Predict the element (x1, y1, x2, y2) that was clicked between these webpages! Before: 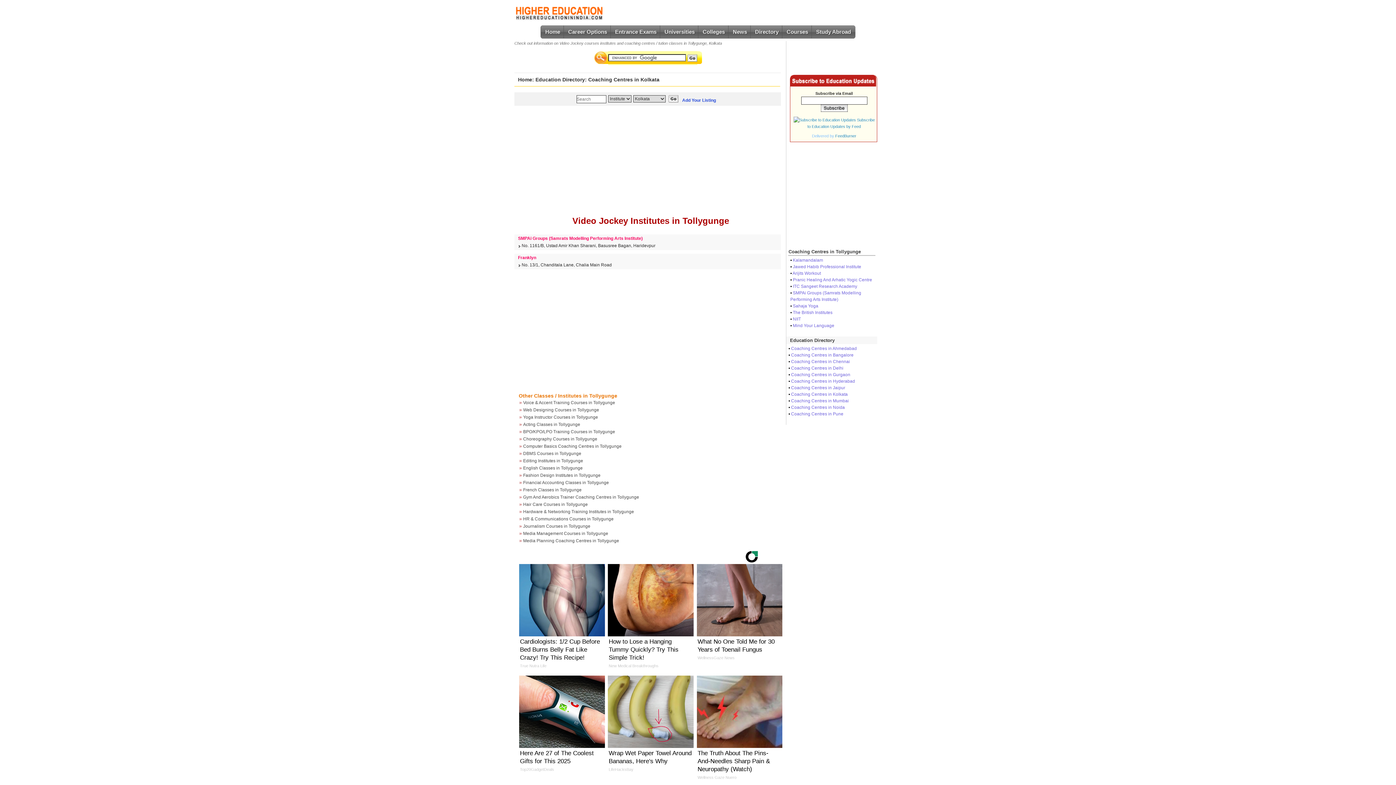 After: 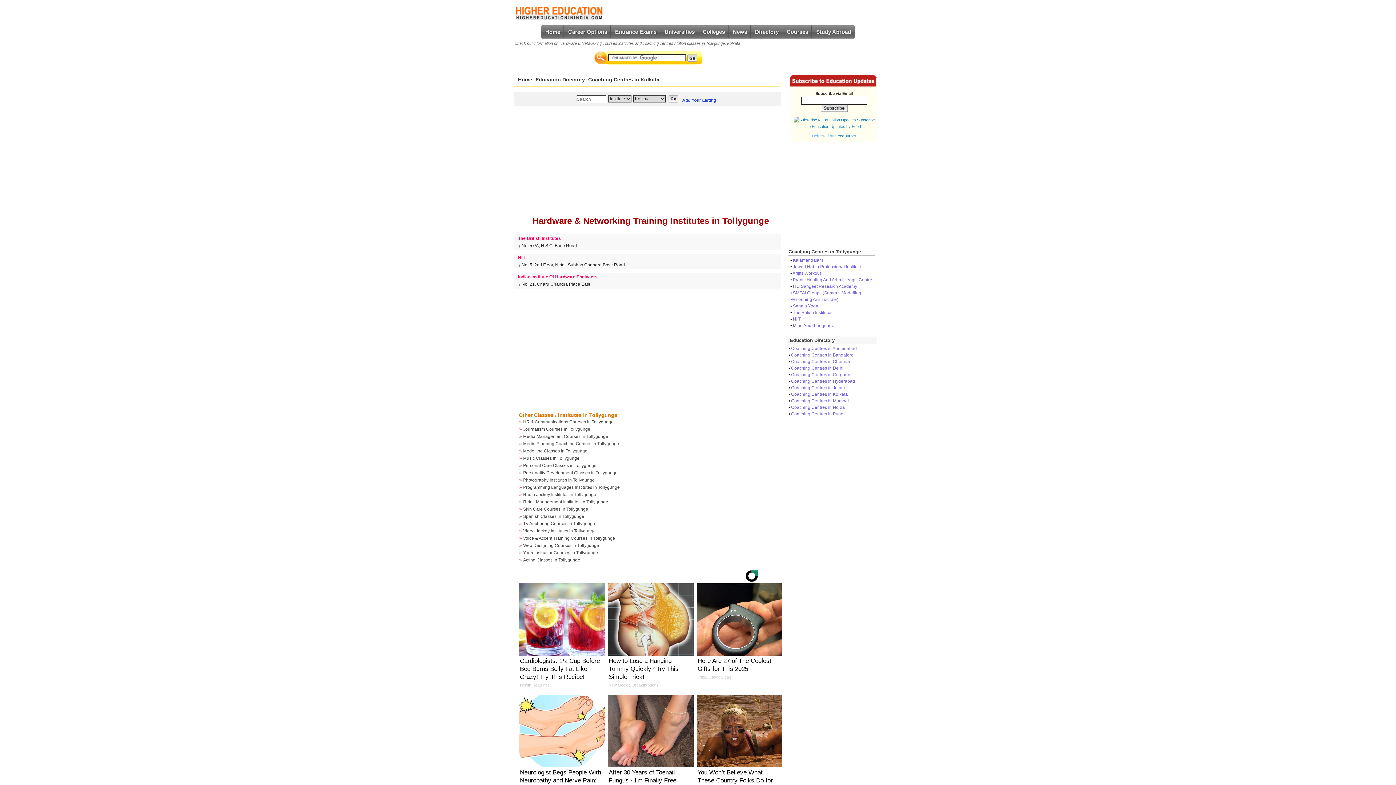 Action: label: Hardware & Networking Training Institutes in Tollygunge bbox: (523, 509, 634, 514)